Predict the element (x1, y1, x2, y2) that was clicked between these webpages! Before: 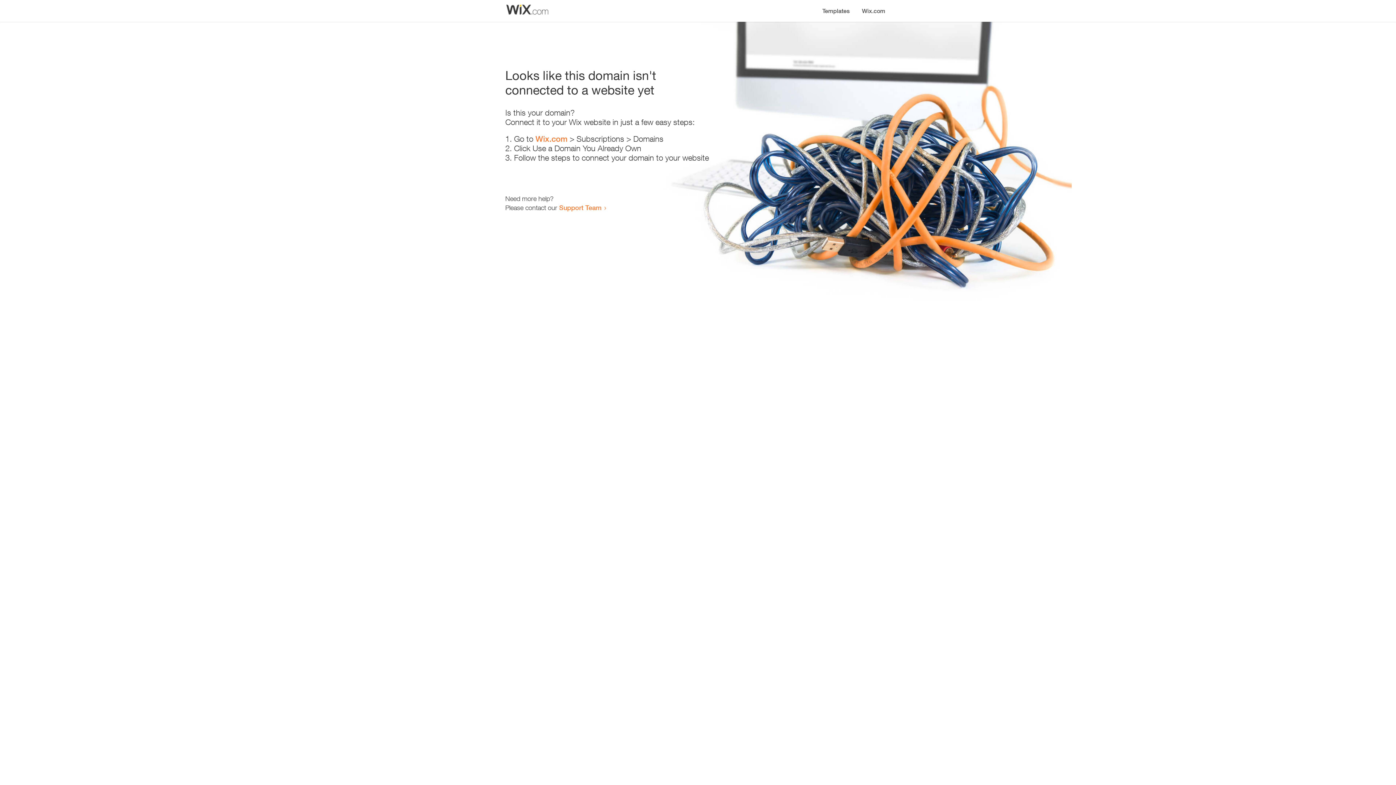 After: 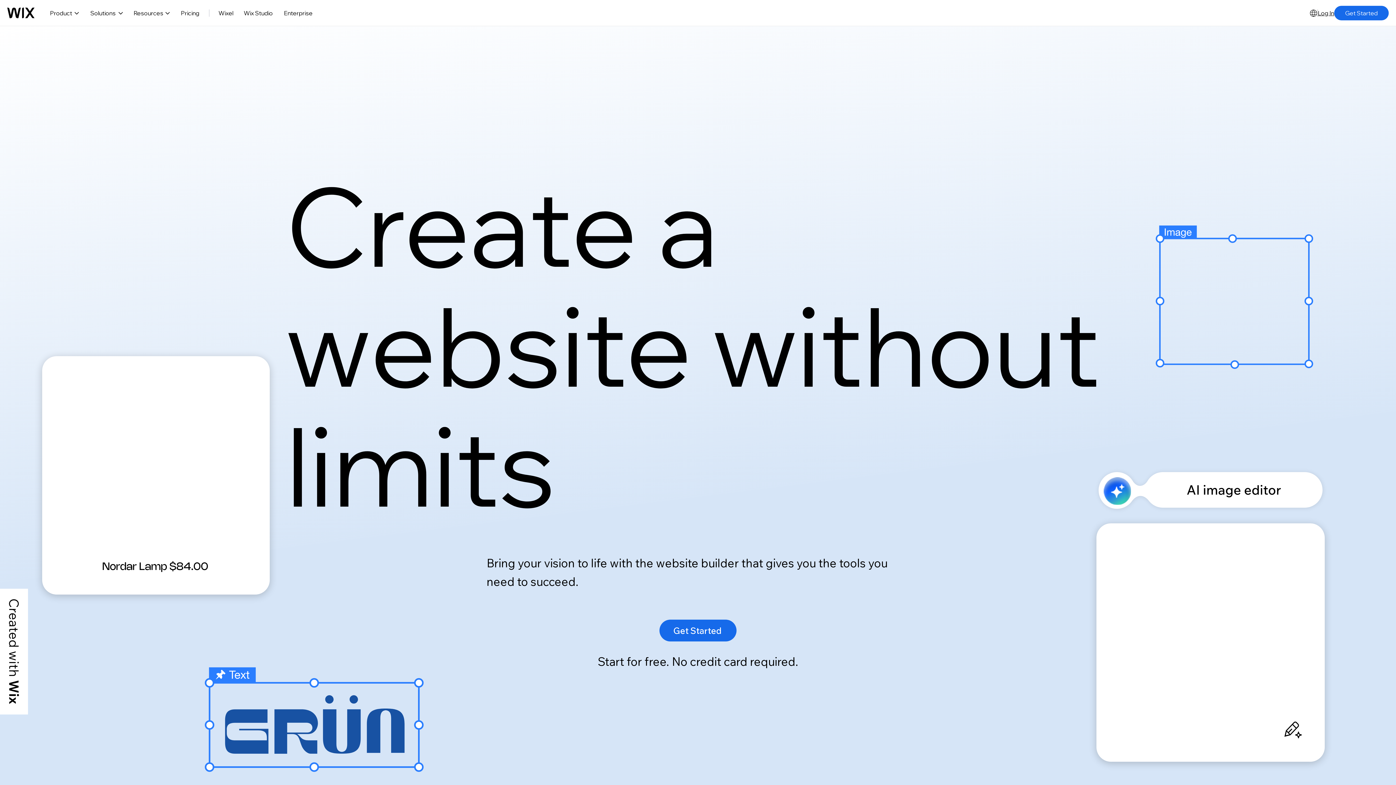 Action: bbox: (856, 0, 890, 14) label: Wix.com